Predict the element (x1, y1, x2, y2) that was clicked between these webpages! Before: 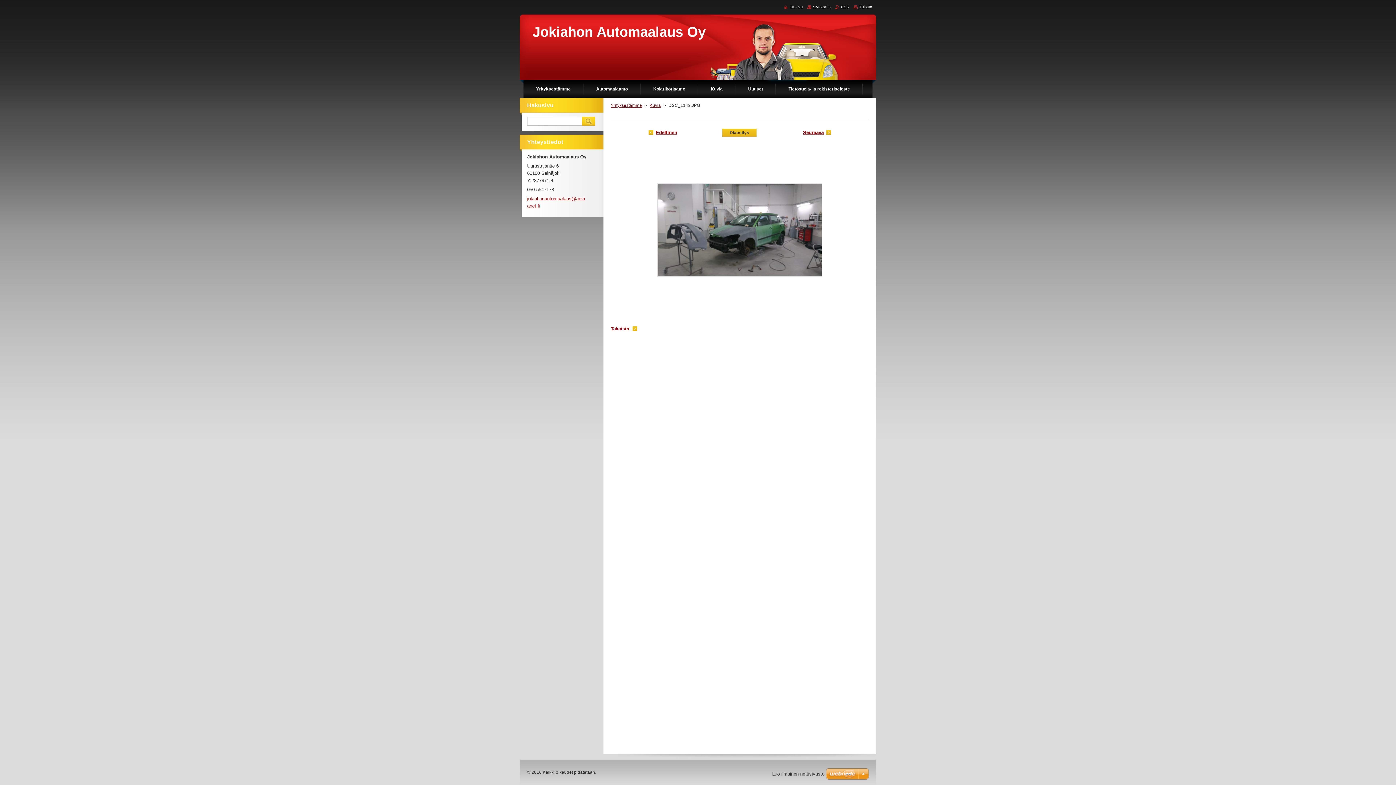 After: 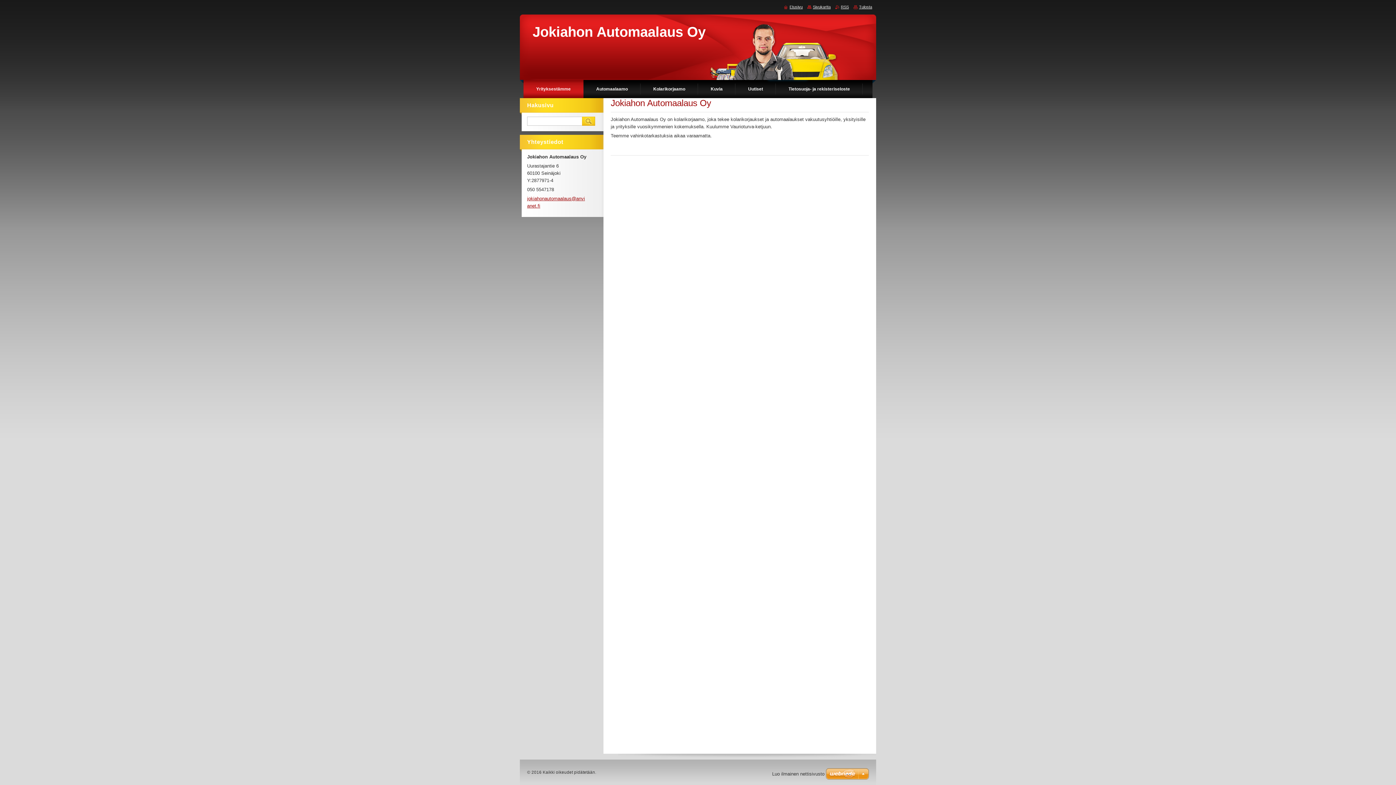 Action: bbox: (523, 80, 583, 98) label: Yrityksestämme